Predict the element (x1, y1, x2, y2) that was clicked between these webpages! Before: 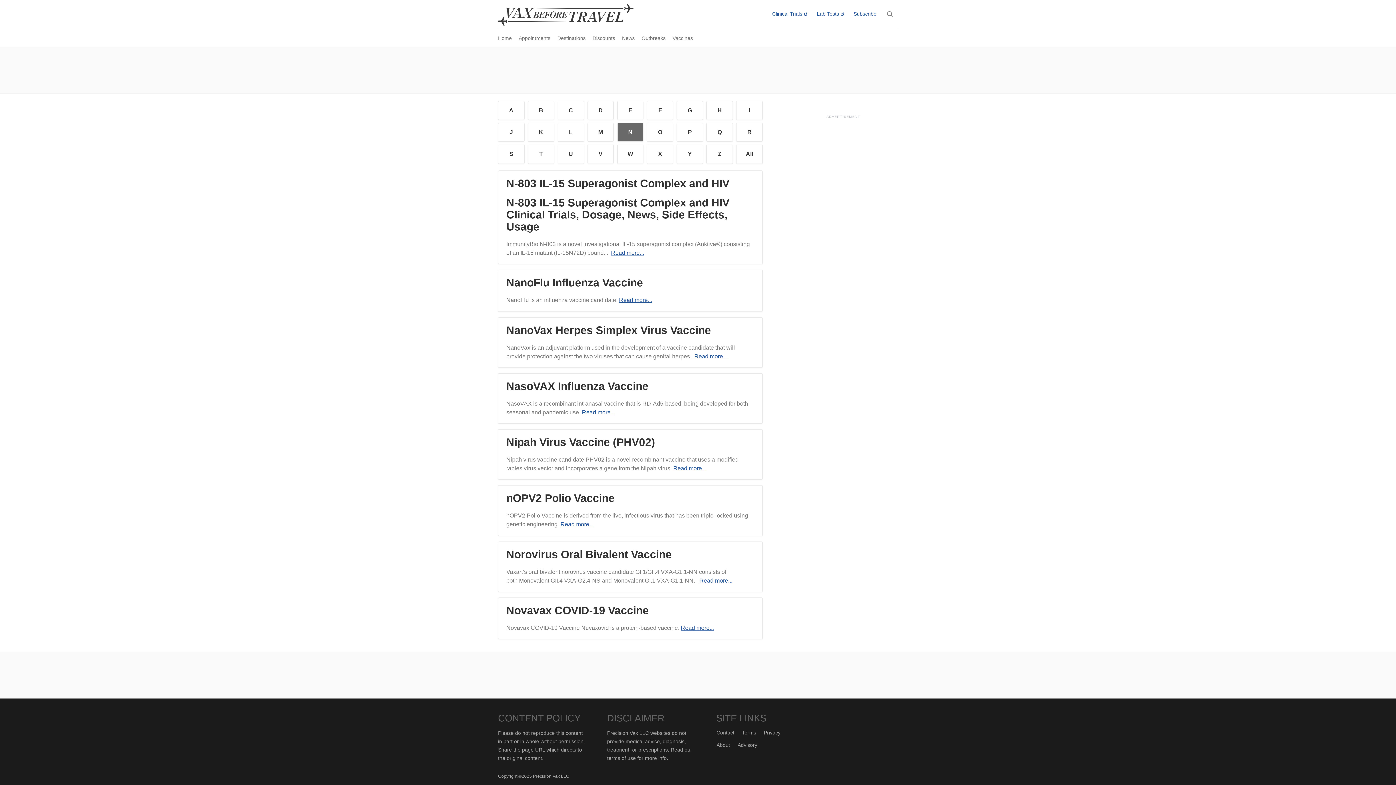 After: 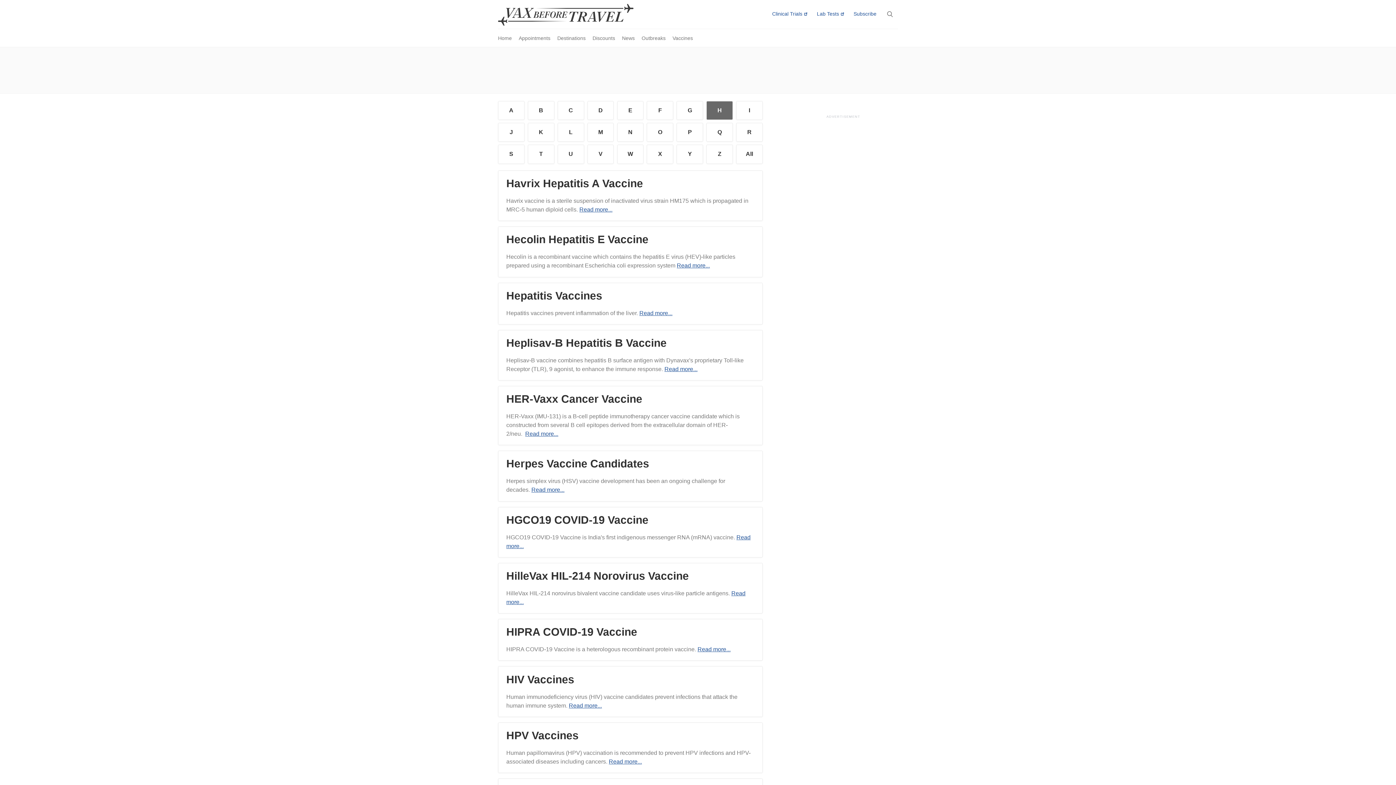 Action: bbox: (706, 101, 732, 119) label: H